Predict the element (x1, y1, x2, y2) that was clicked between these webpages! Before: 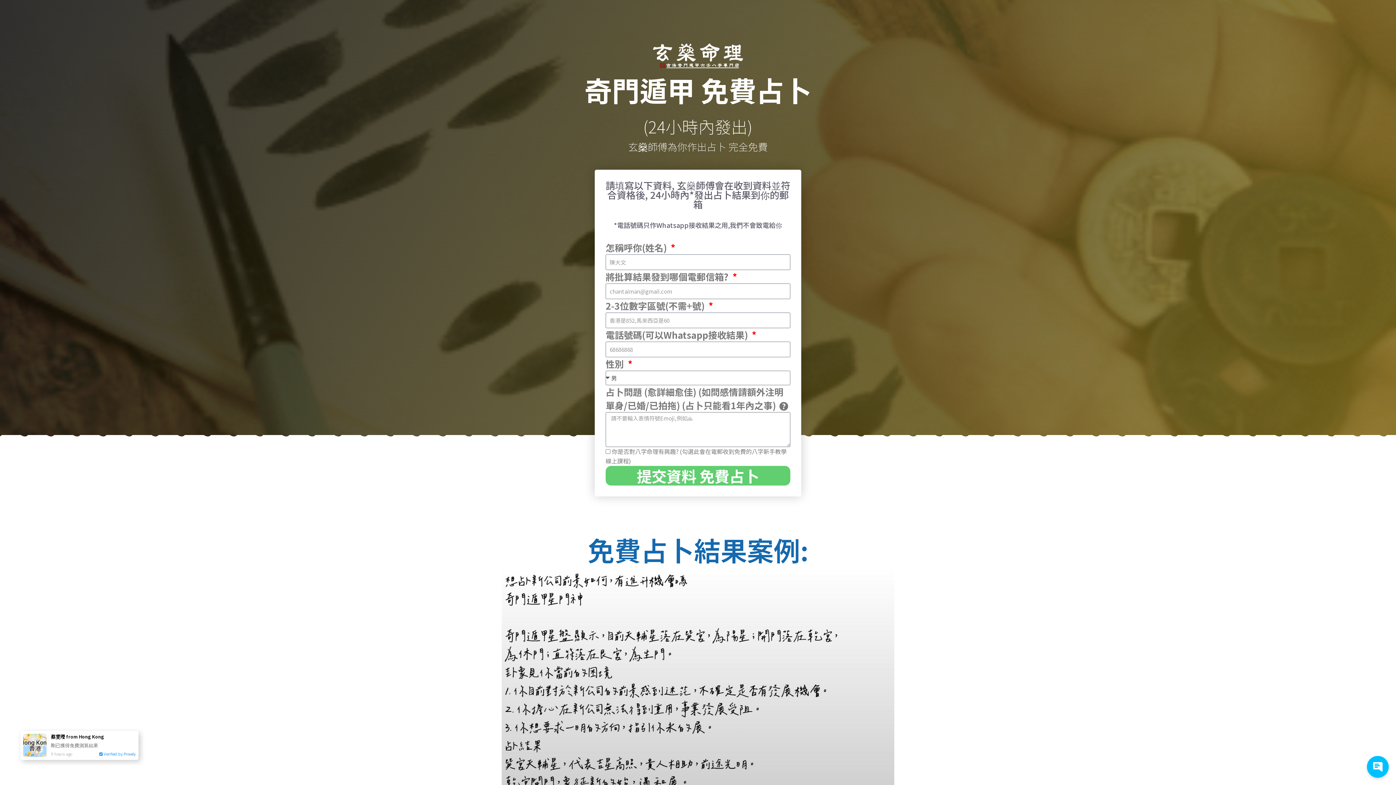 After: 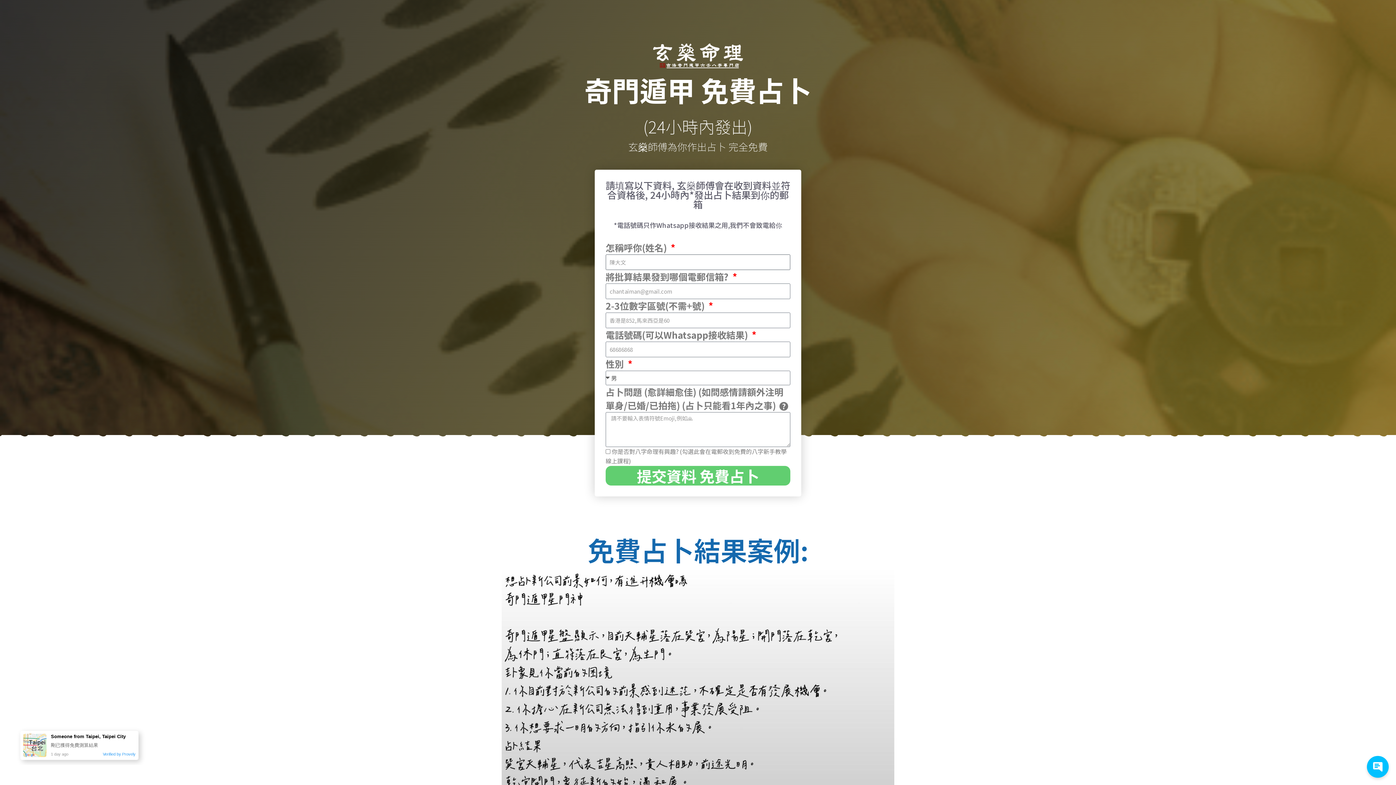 Action: bbox: (605, 466, 790, 485) label: 提交資料 免費占卜